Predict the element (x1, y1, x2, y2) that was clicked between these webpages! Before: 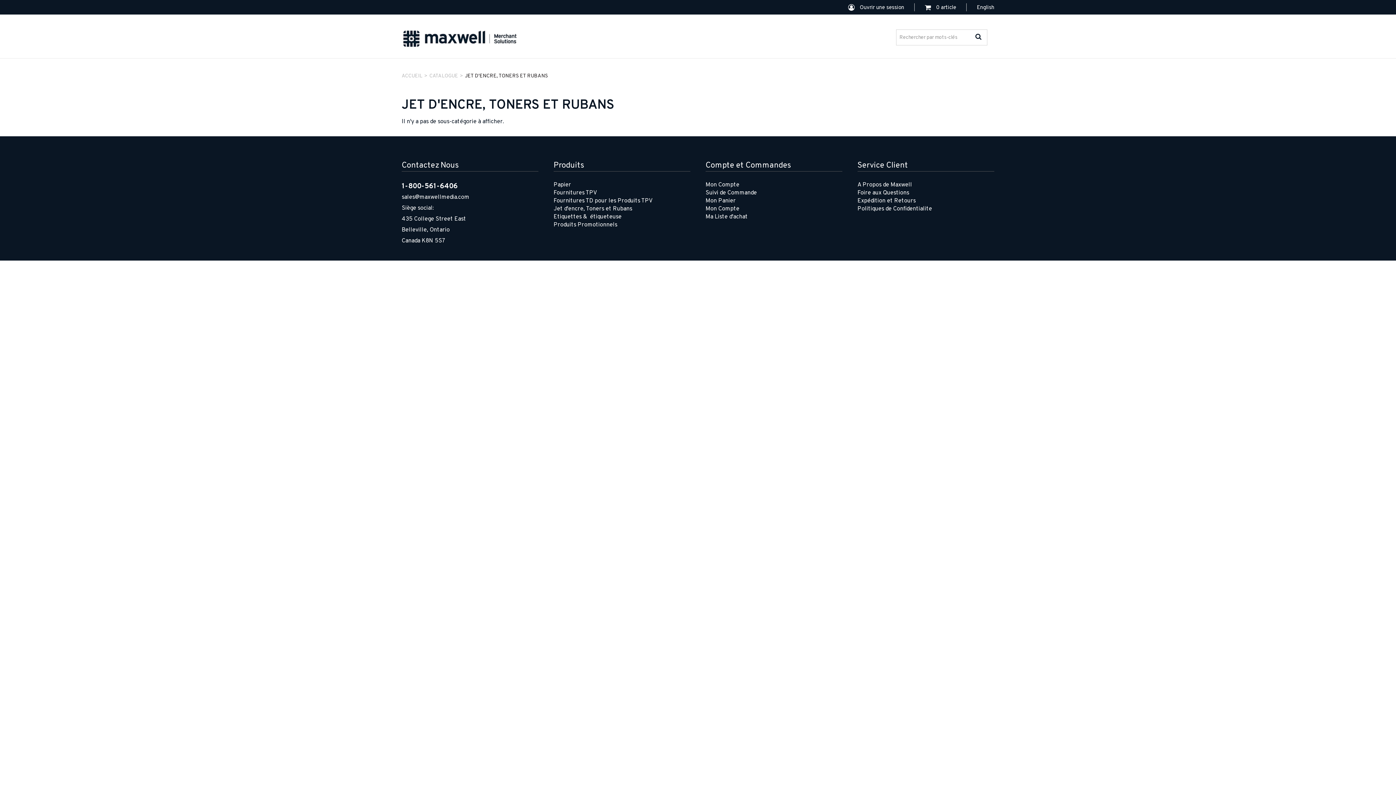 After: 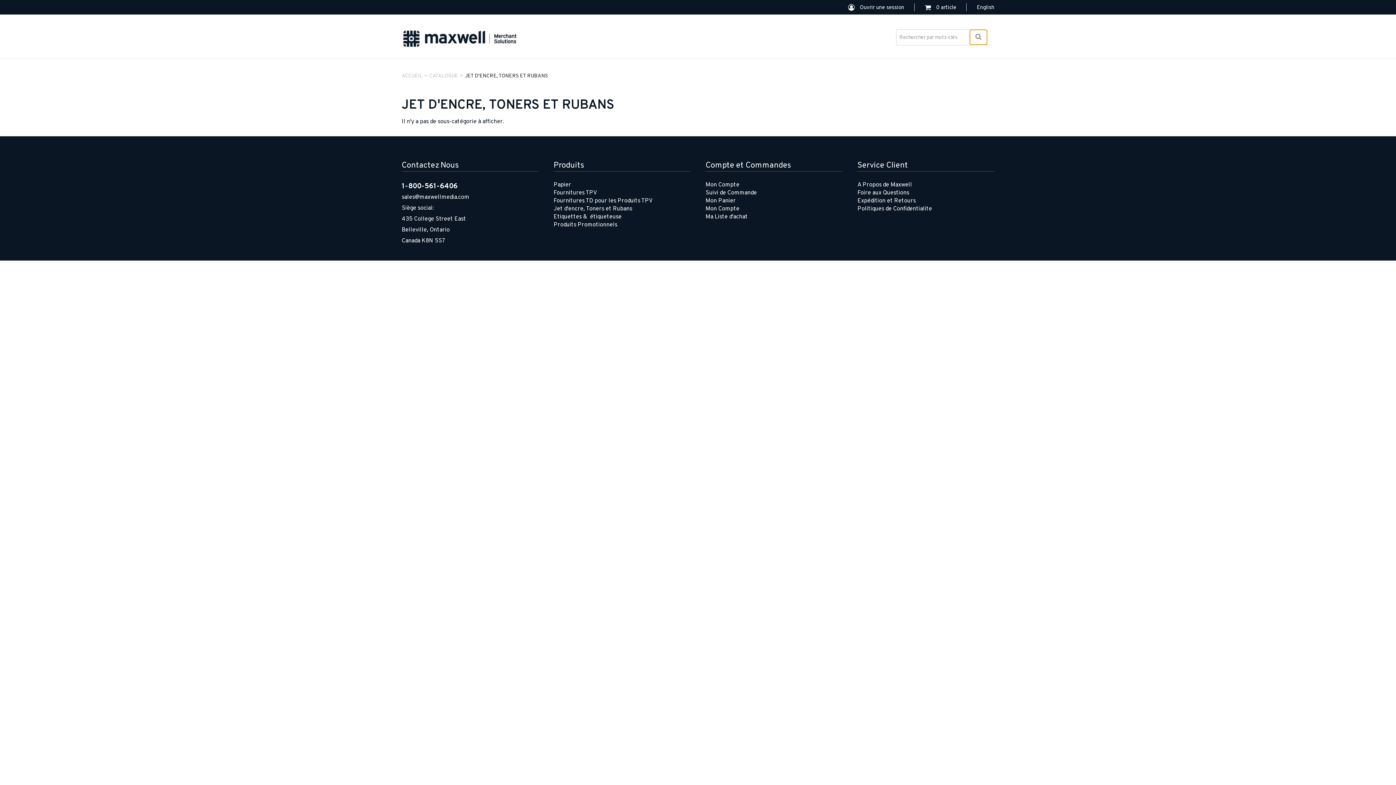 Action: bbox: (970, 29, 987, 44)